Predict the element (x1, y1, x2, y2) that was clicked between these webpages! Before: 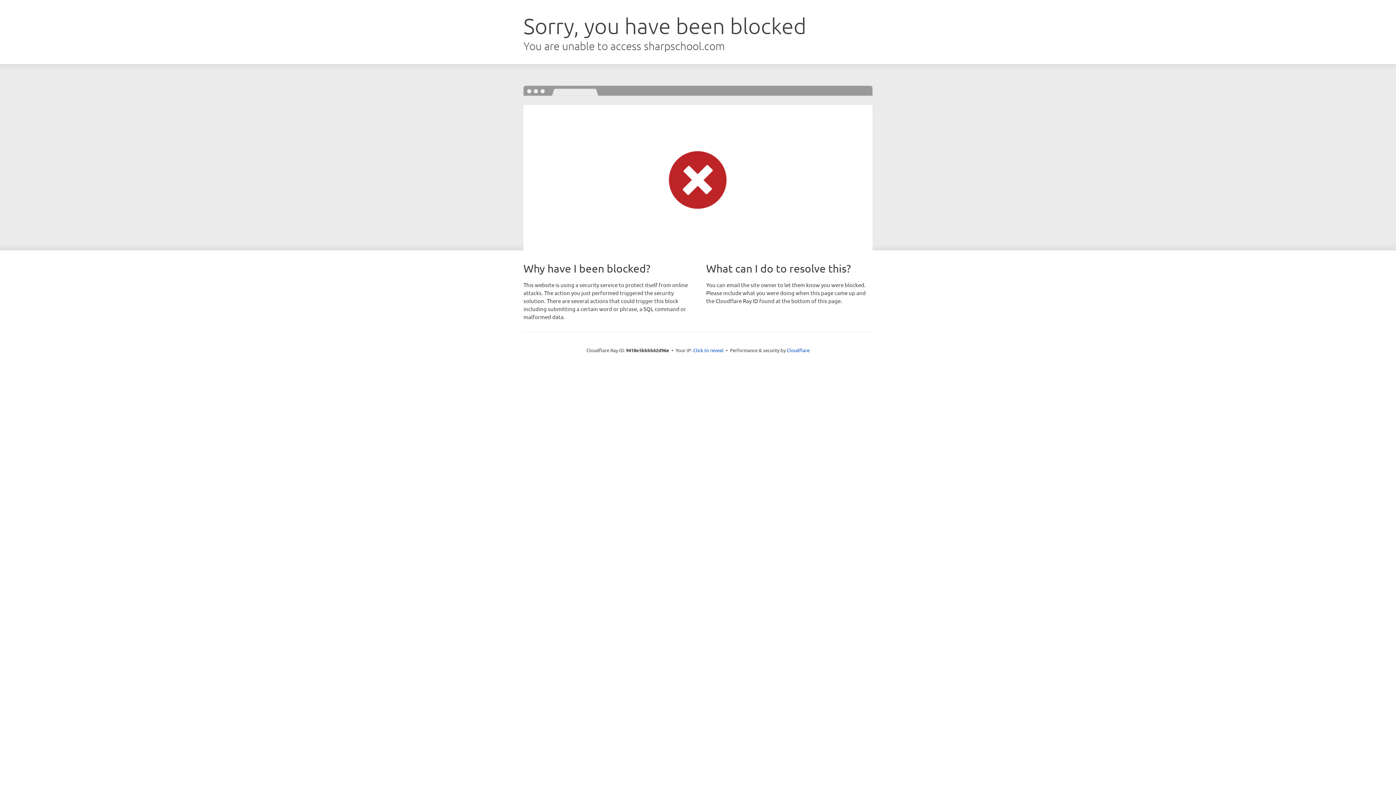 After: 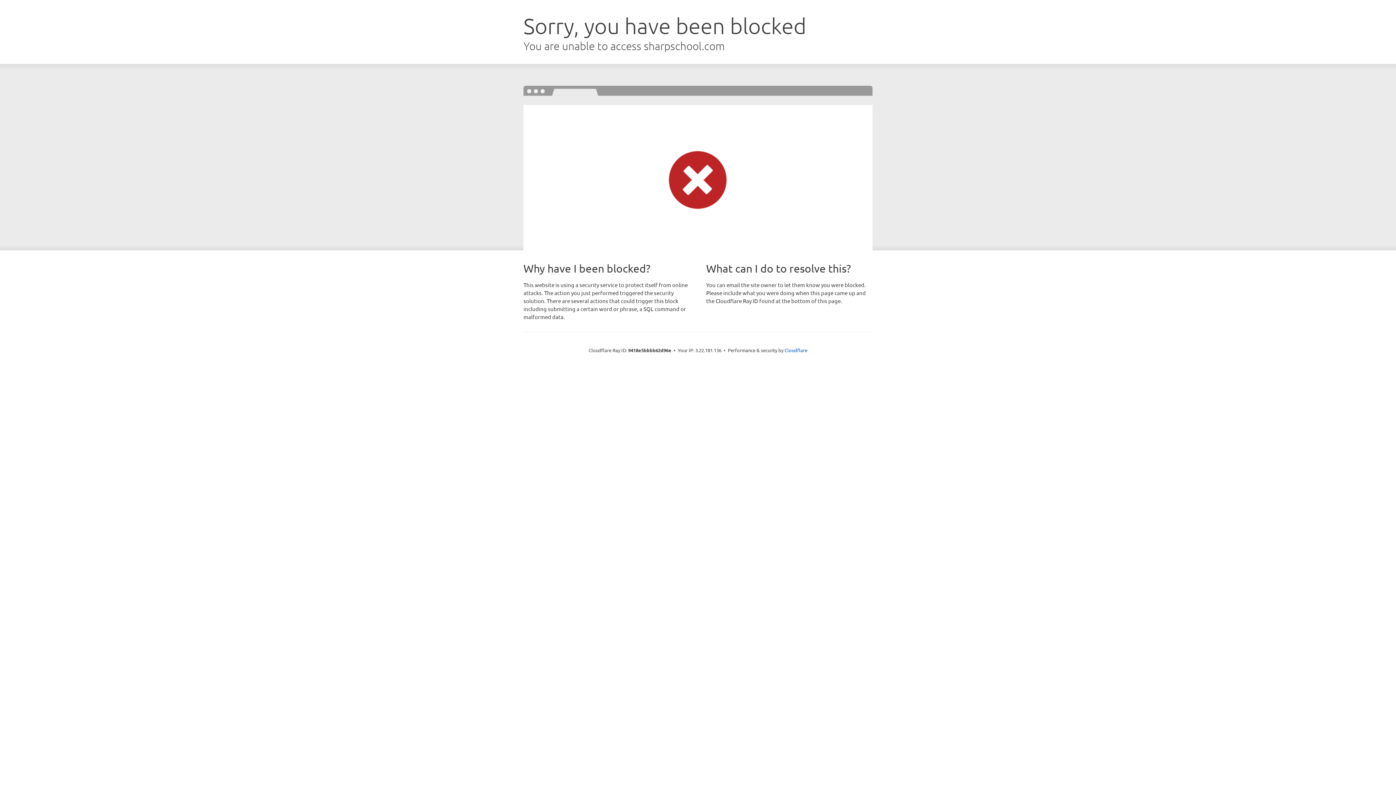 Action: label: Click to reveal bbox: (693, 346, 723, 353)